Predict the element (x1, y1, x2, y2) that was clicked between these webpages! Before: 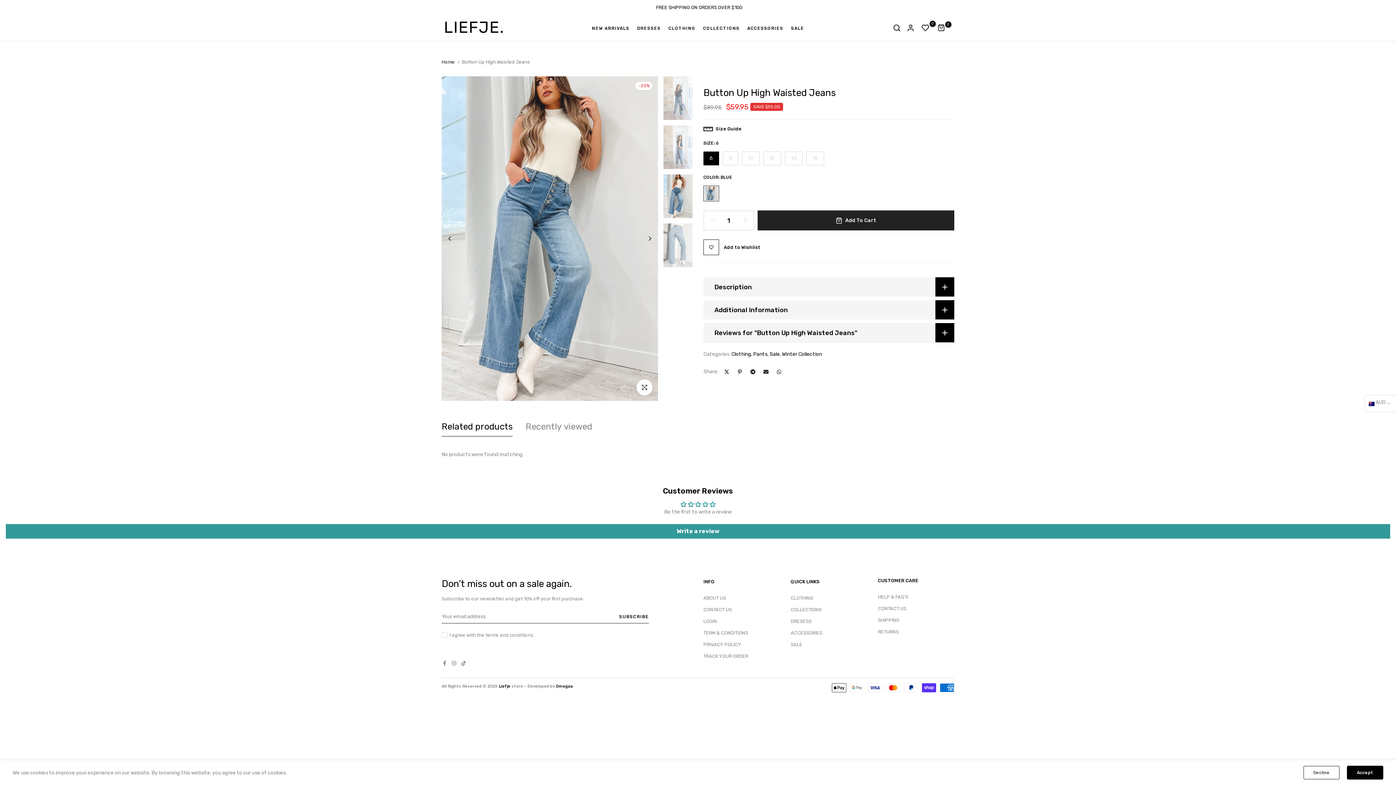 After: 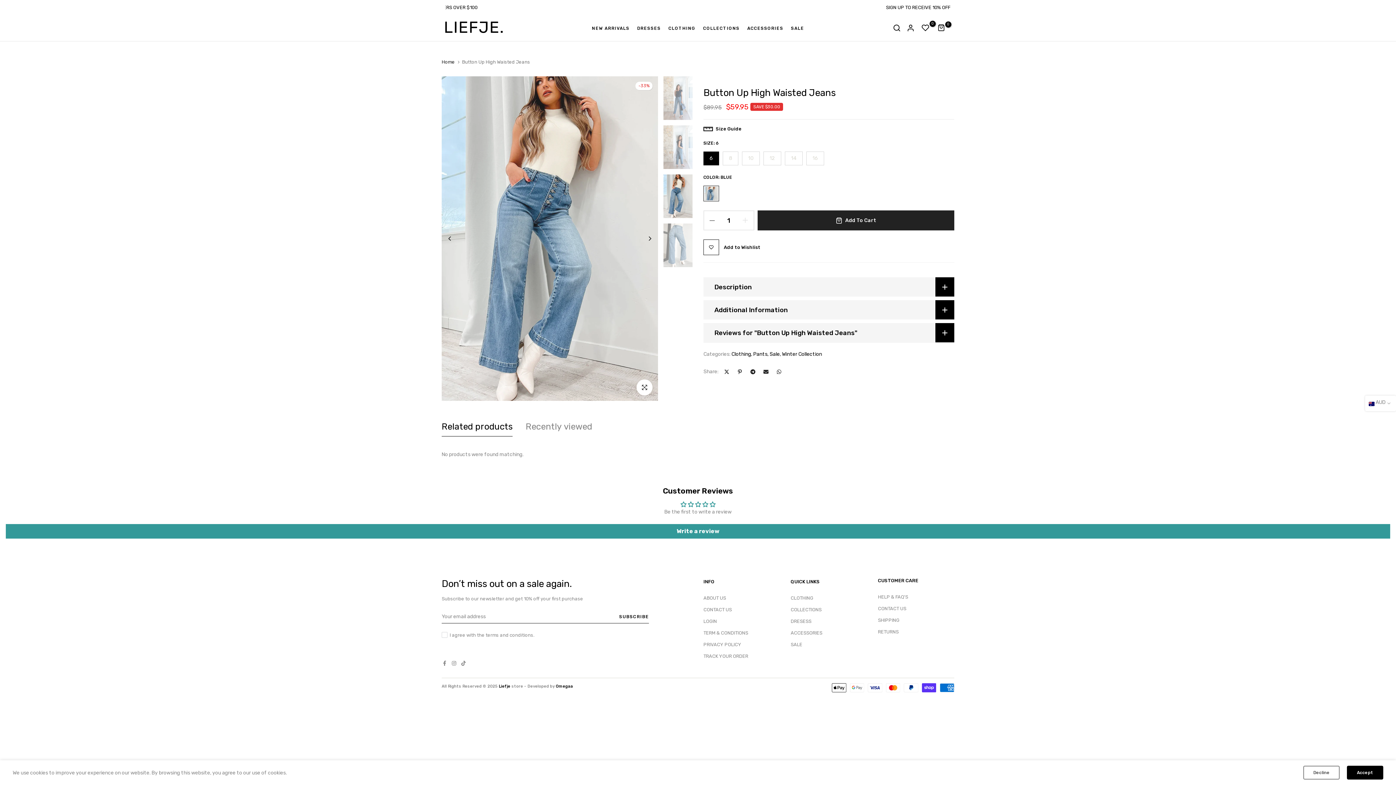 Action: bbox: (704, 211, 715, 229)